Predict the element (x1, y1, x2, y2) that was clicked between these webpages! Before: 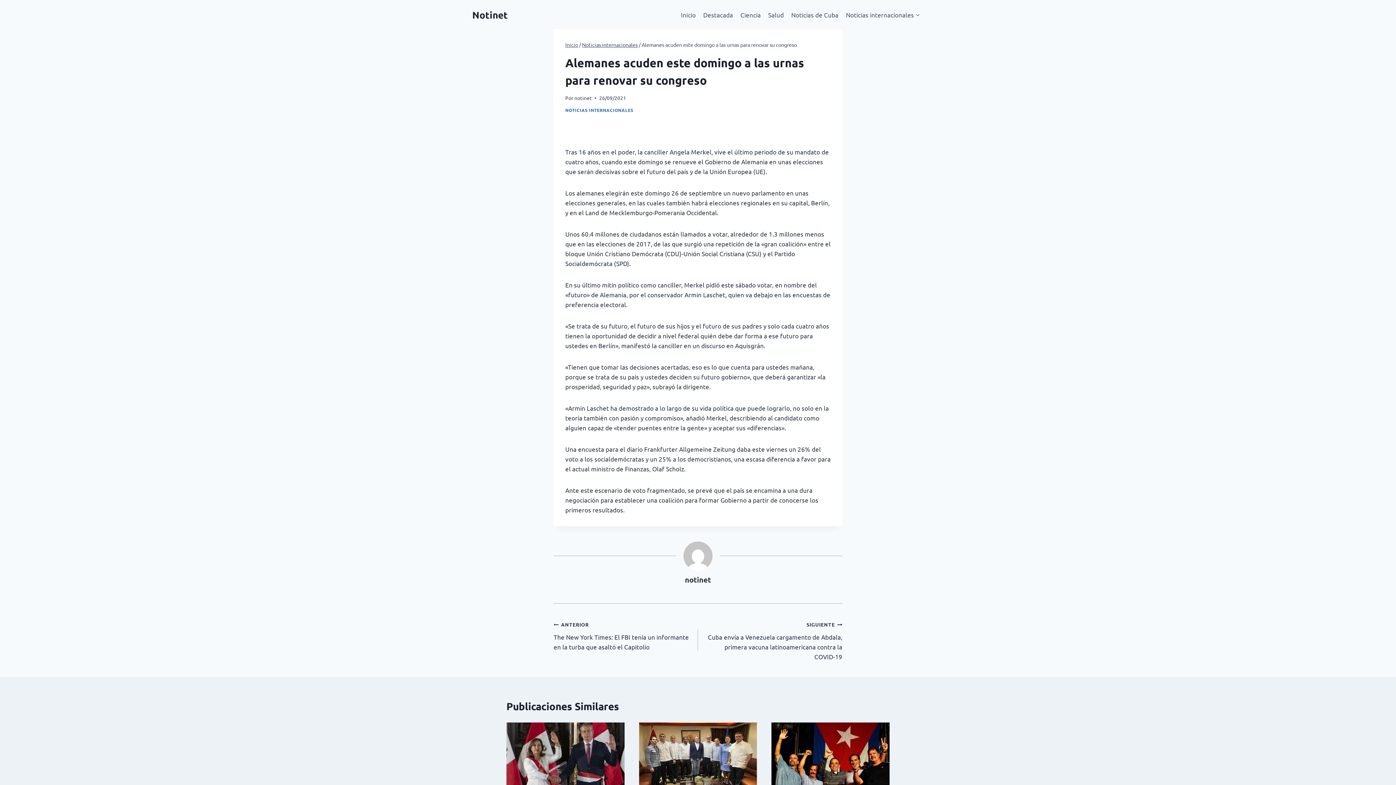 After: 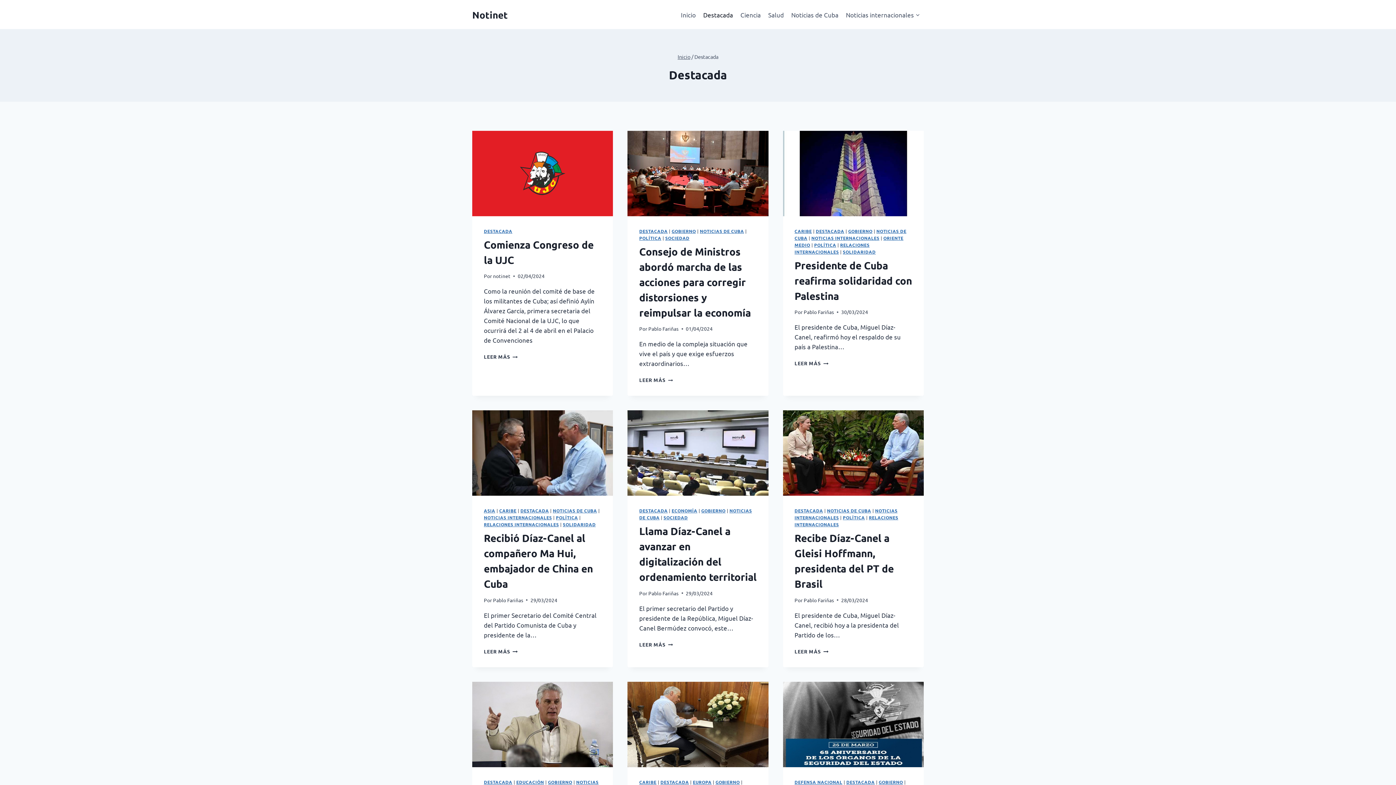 Action: bbox: (699, 5, 736, 23) label: Destacada